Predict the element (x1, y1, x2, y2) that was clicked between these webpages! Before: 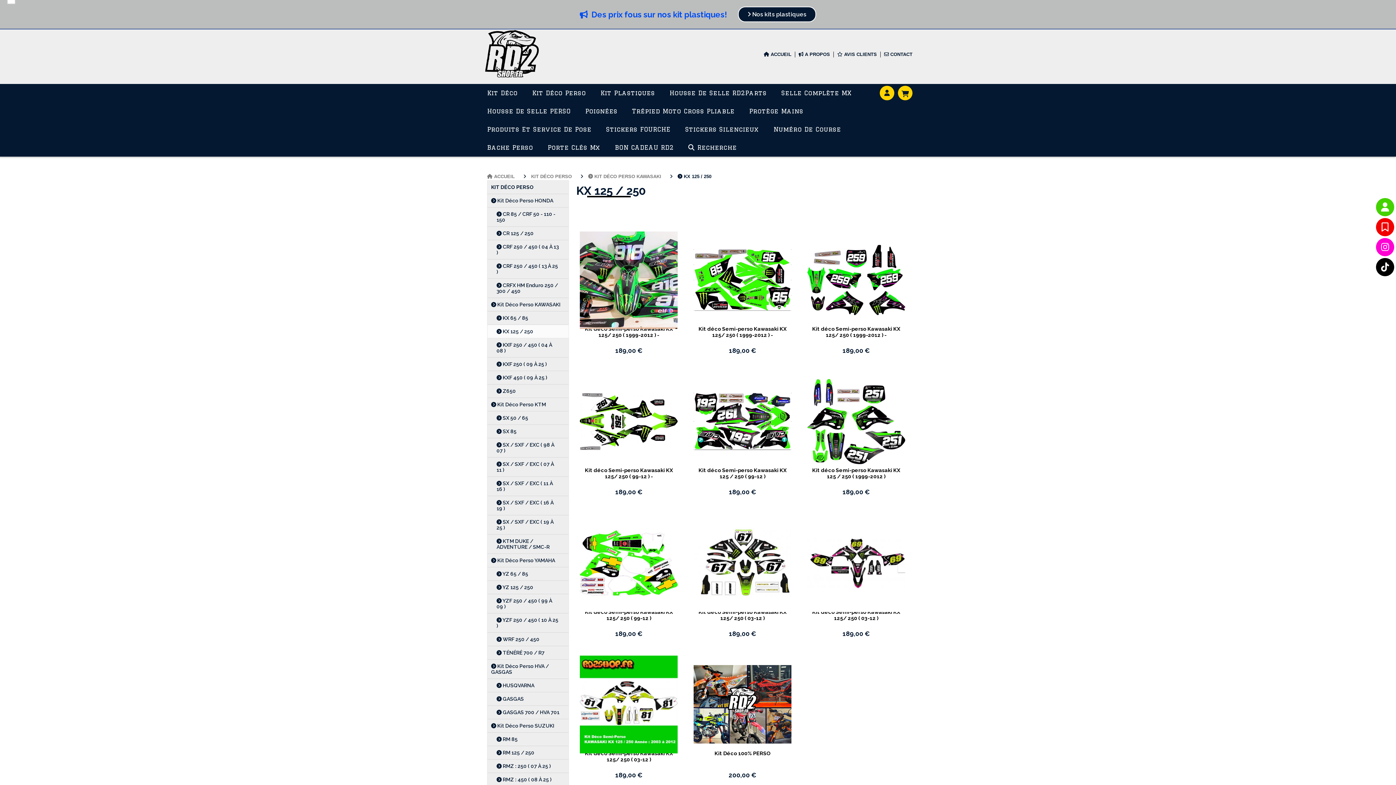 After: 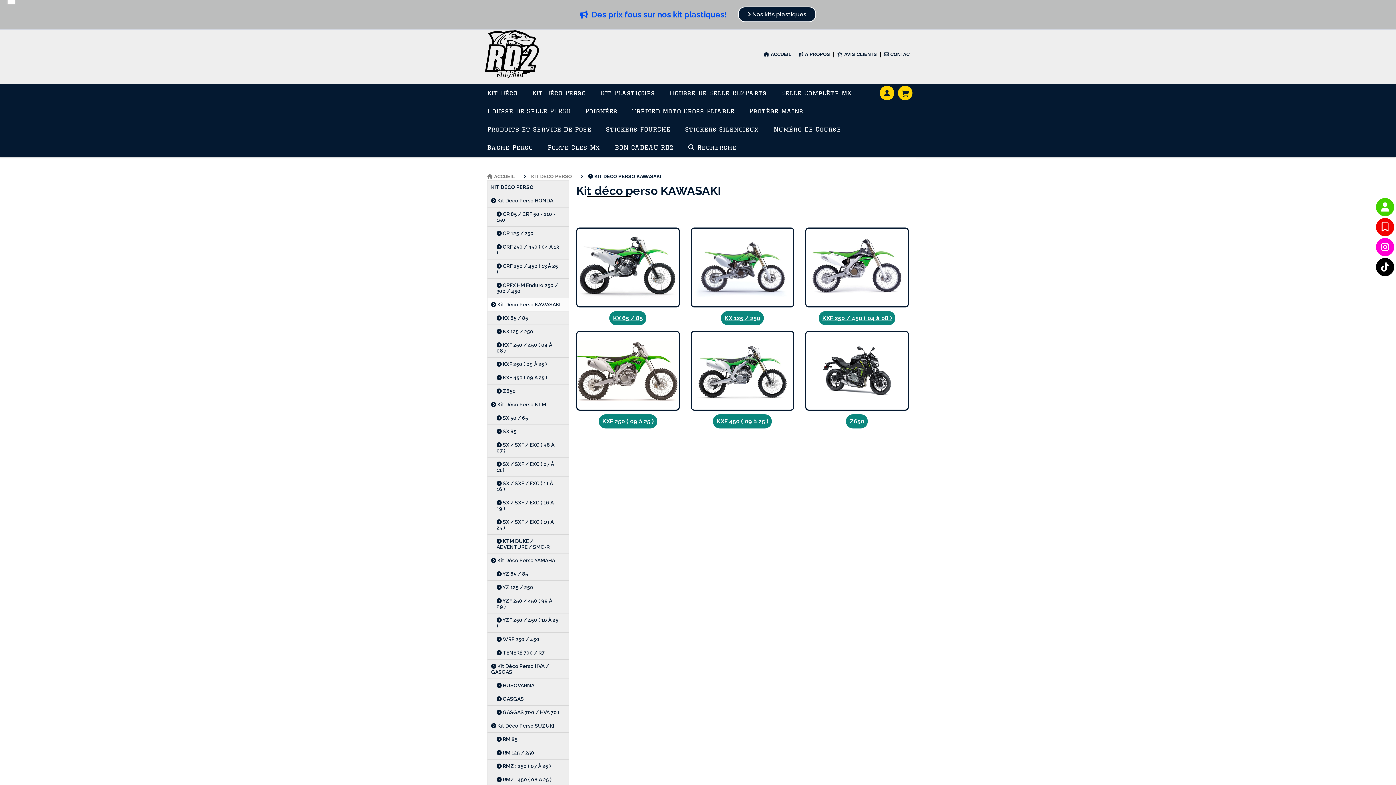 Action: label:  Kit Déco Perso KAWASAKI bbox: (487, 298, 568, 311)